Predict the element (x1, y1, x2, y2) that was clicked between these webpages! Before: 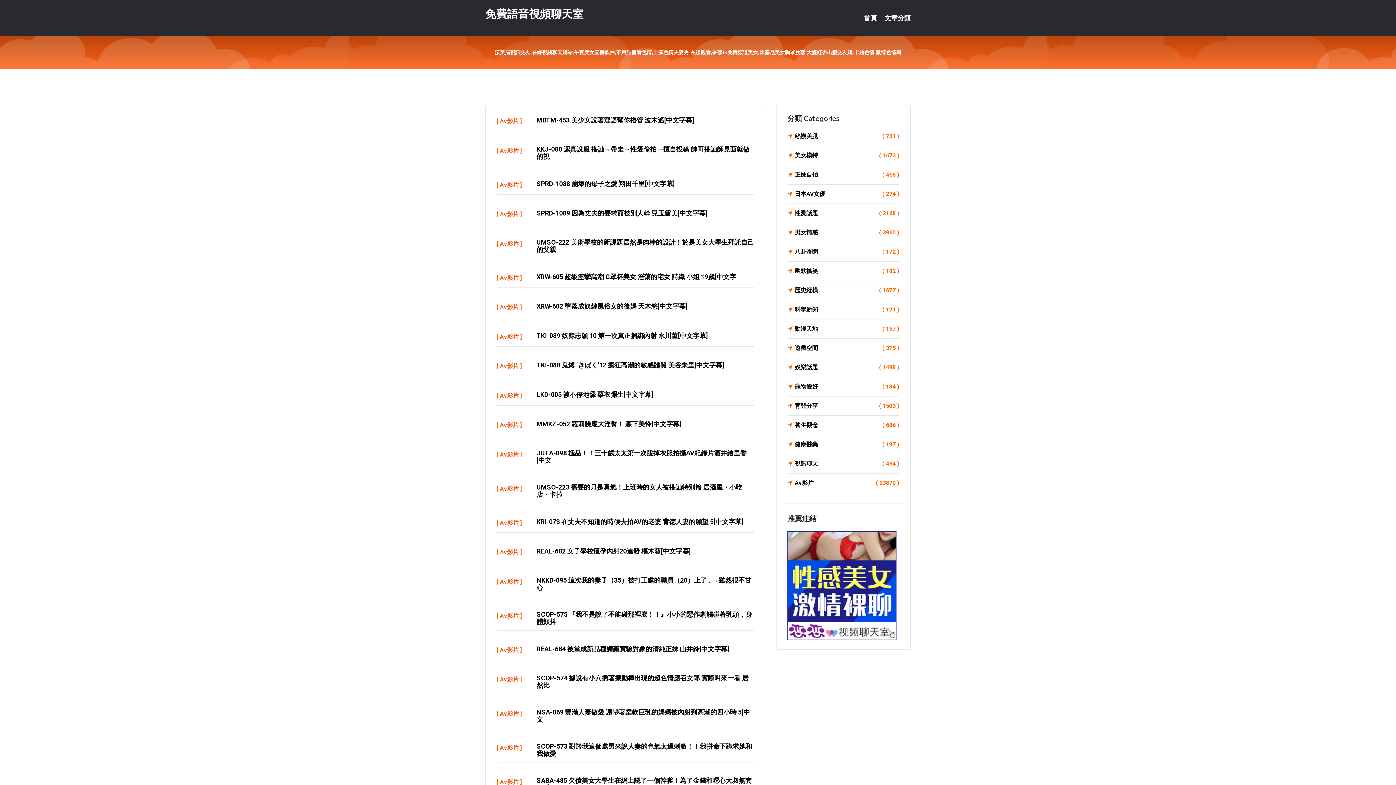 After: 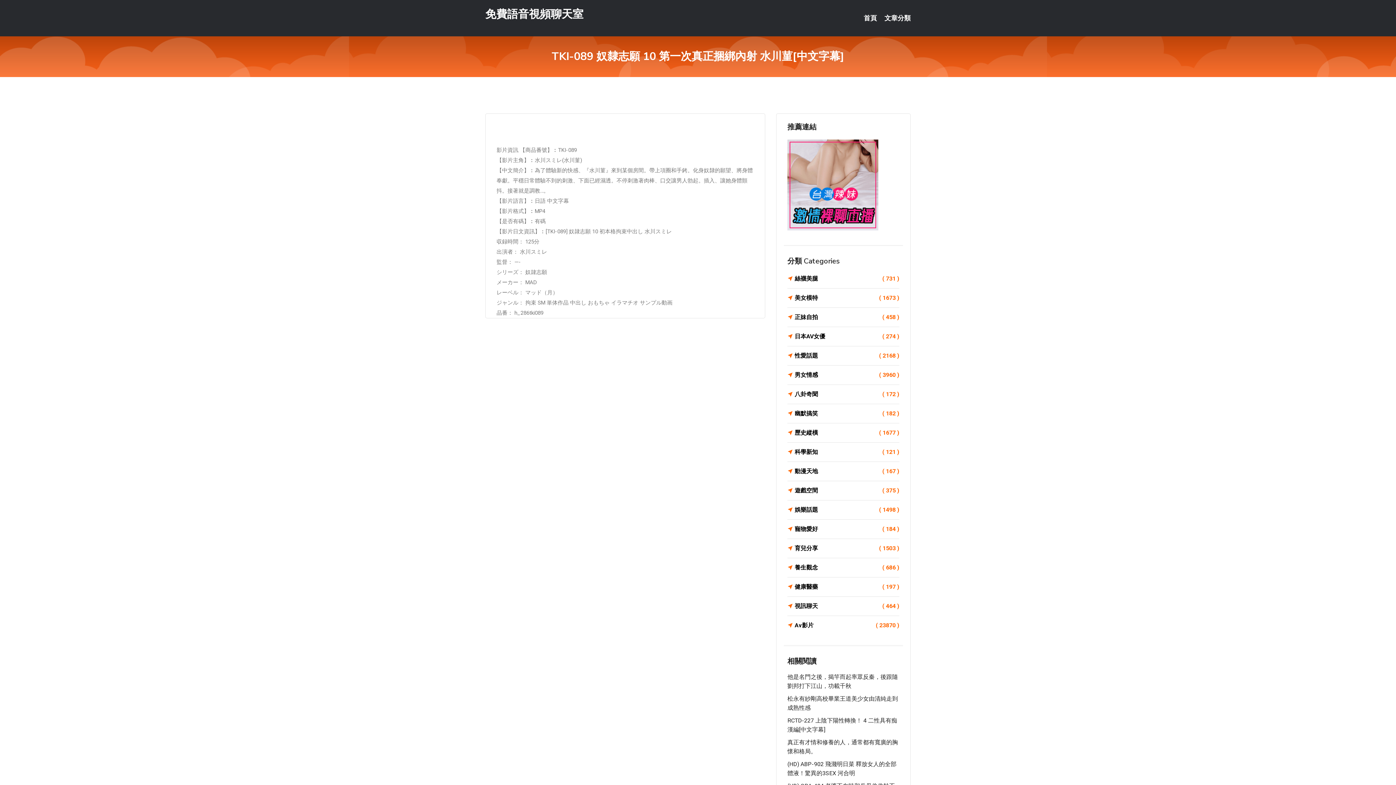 Action: label: TKI-089 奴隸志願 10 第一次真正捆綁內射 水川菫[中文字幕] bbox: (536, 332, 708, 339)